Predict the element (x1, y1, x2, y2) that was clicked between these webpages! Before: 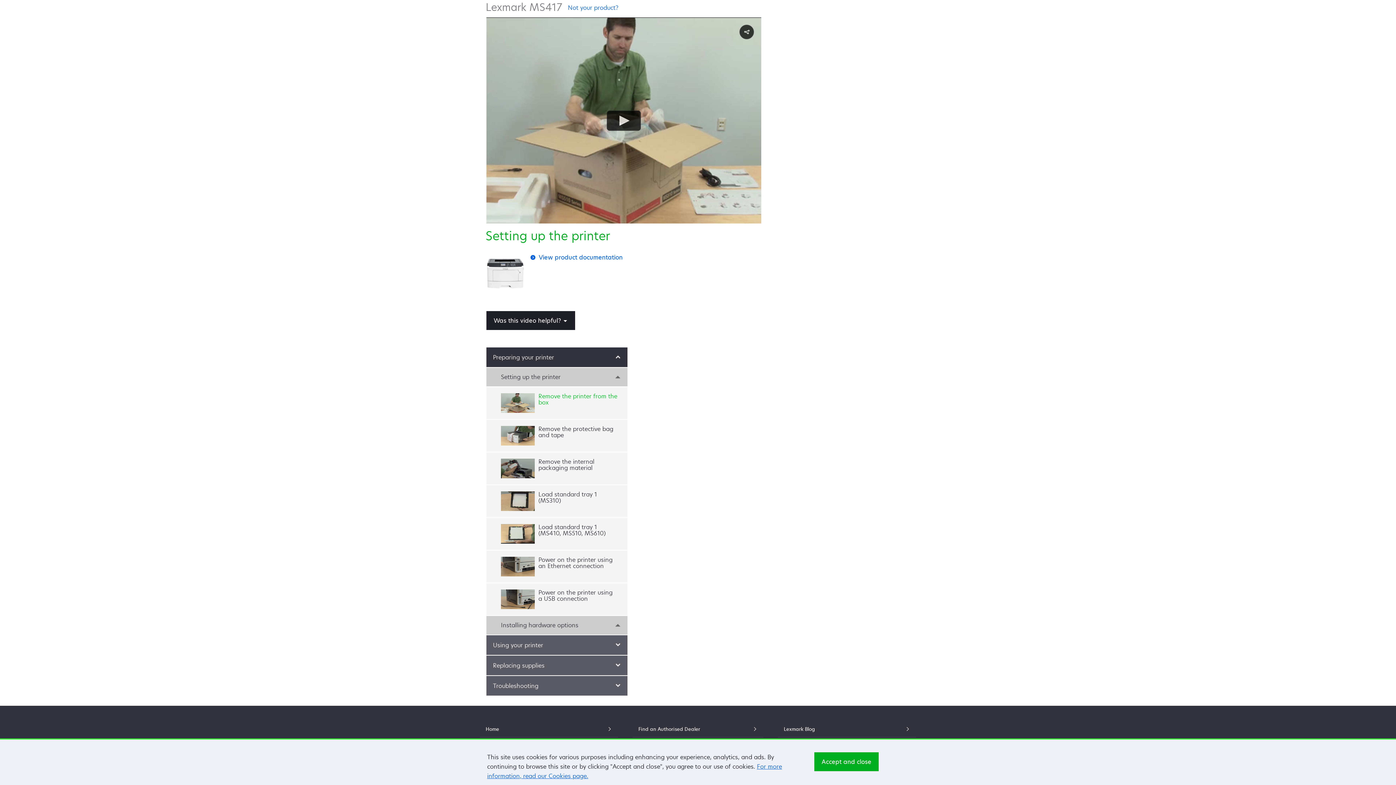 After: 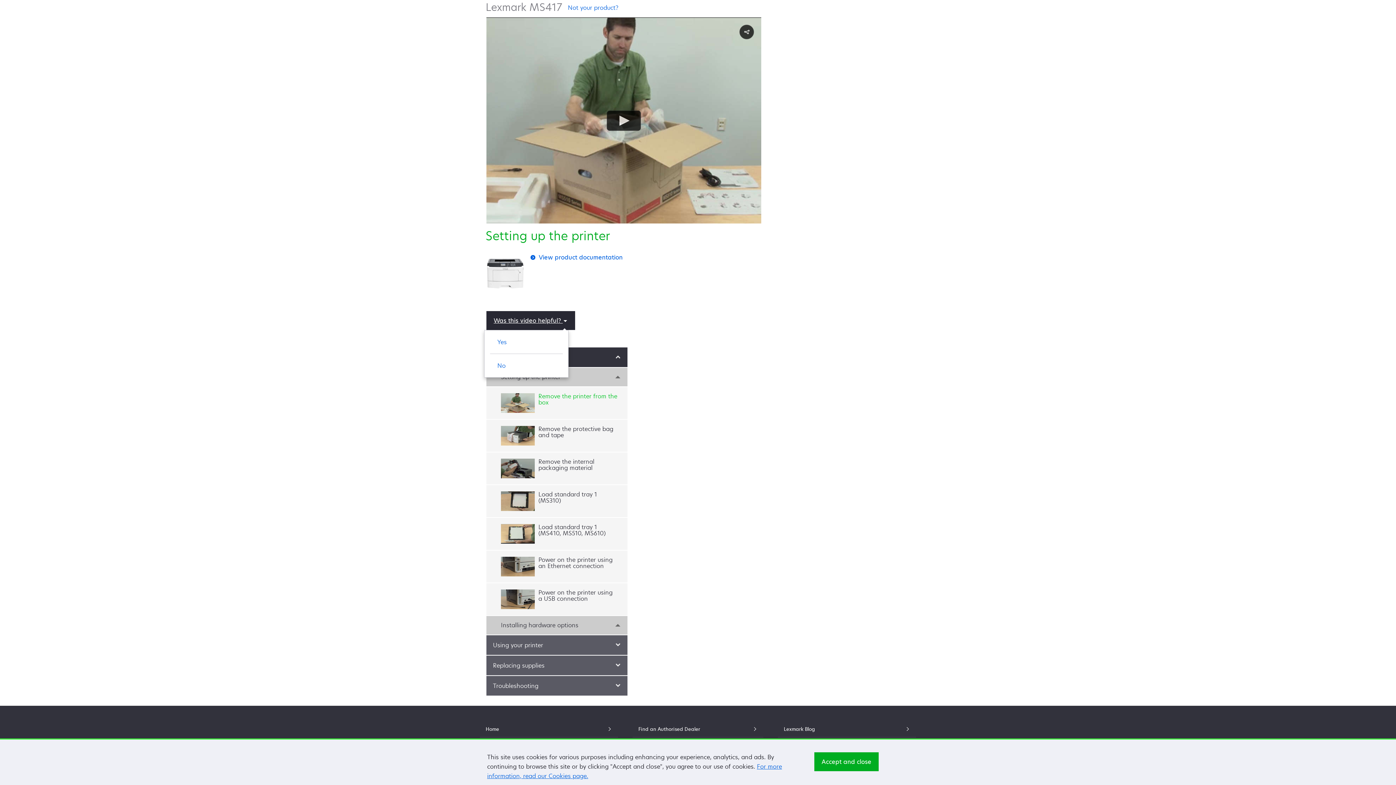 Action: bbox: (486, 311, 575, 330) label: Was this video helpful? 